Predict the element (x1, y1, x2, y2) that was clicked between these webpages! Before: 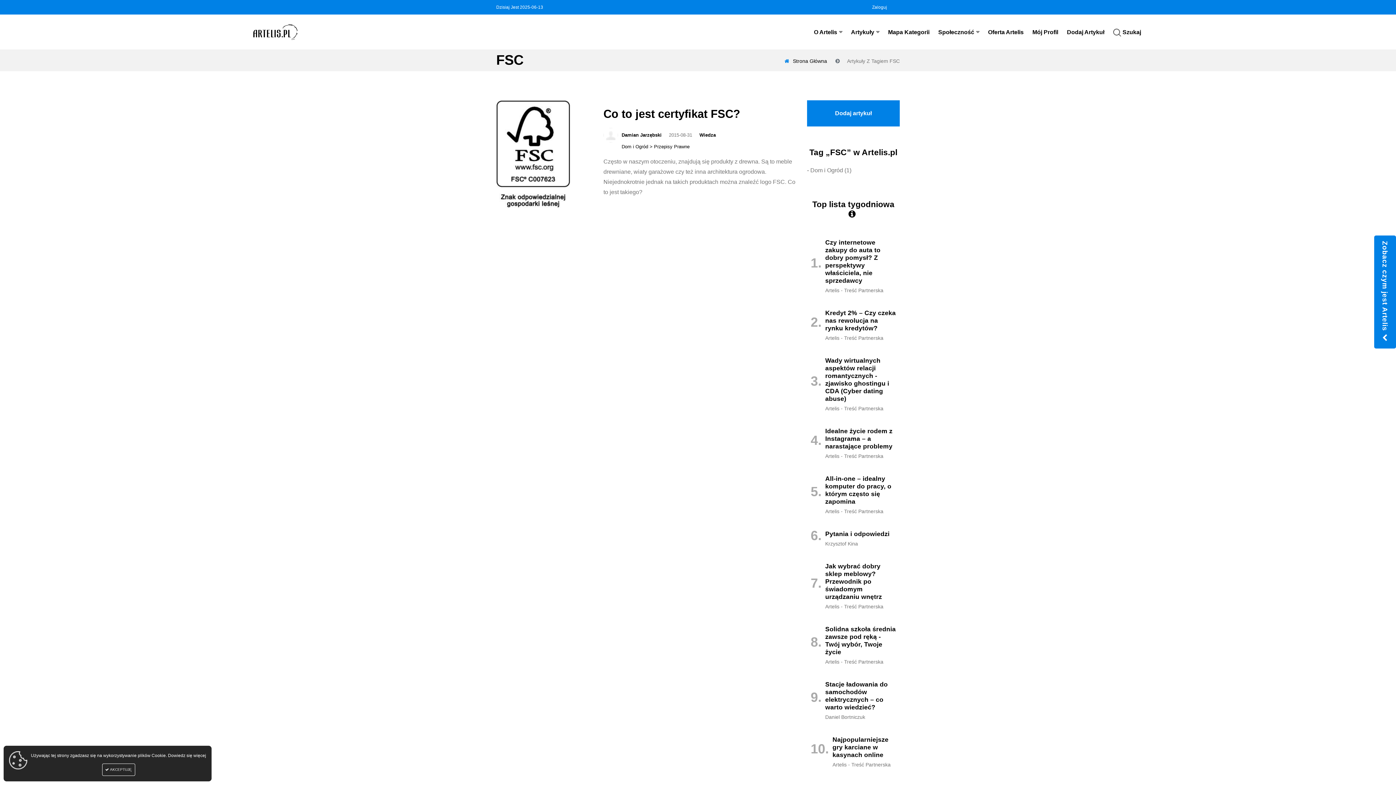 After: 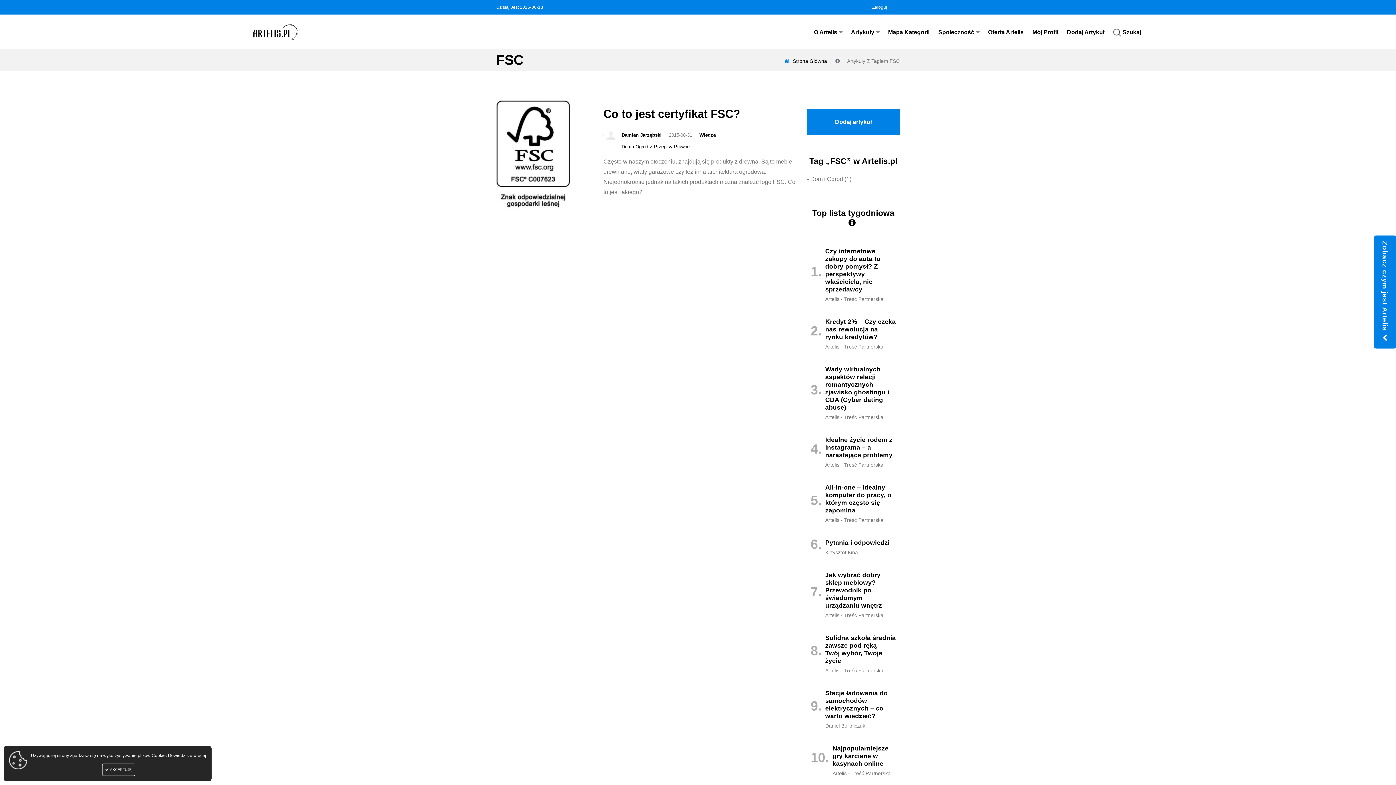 Action: label: - Dom i Ogród (1) bbox: (807, 166, 851, 174)